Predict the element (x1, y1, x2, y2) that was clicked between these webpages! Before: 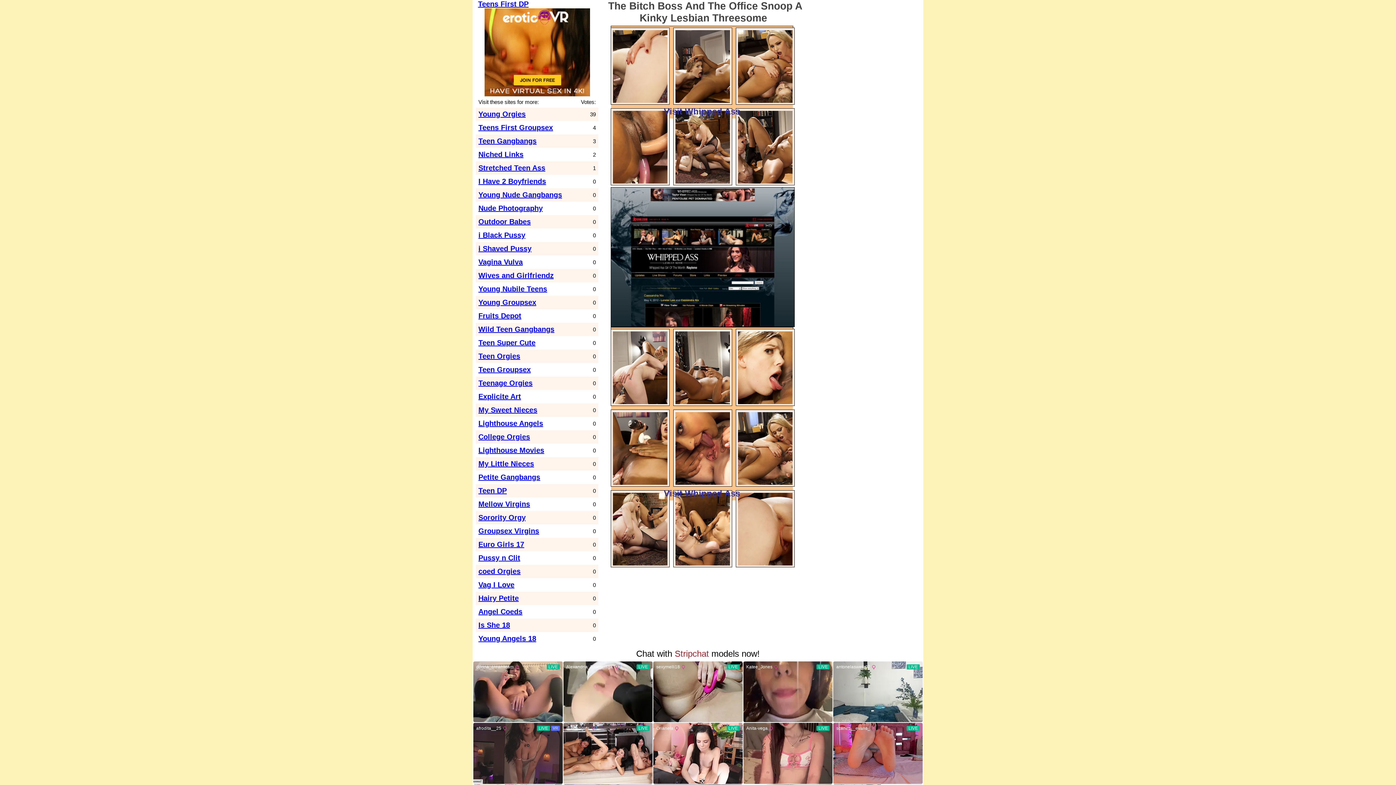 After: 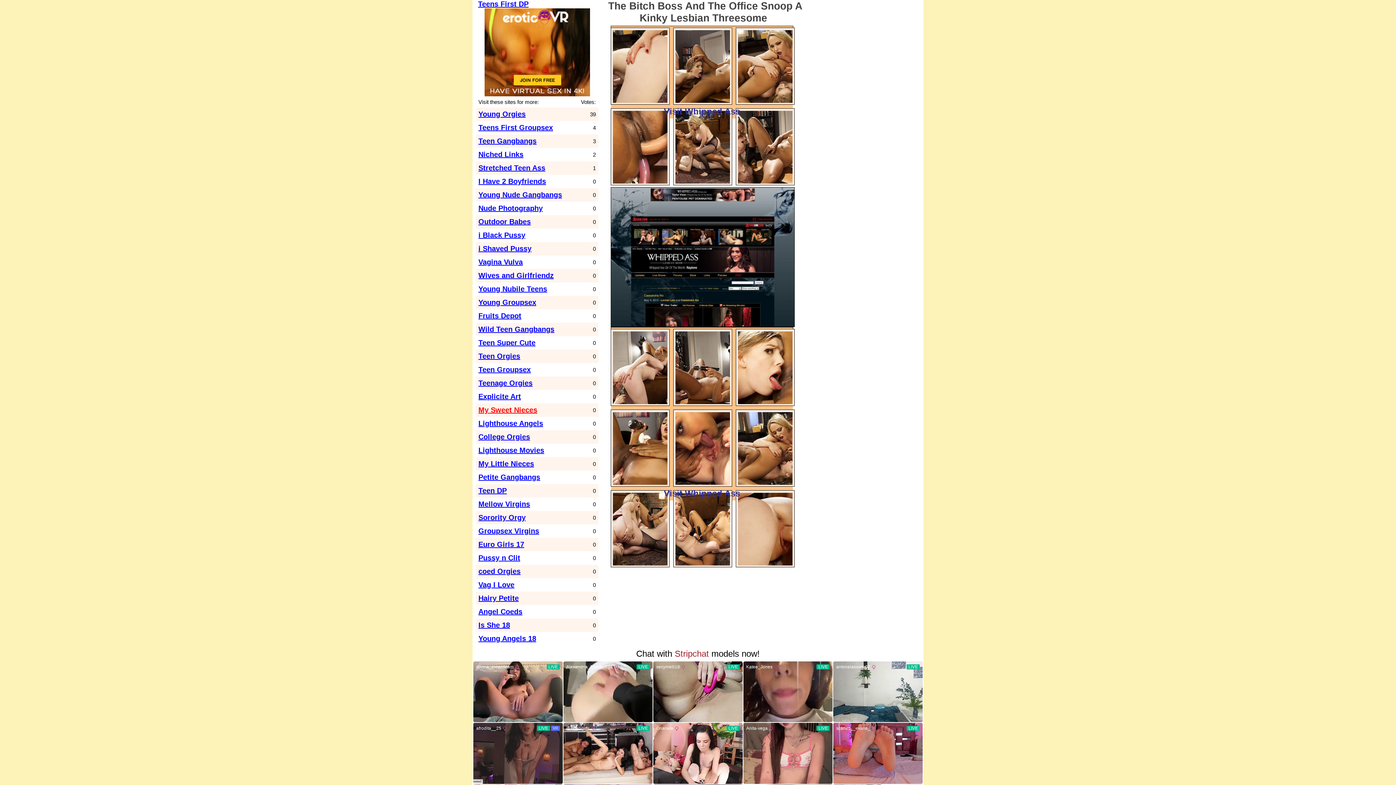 Action: label: My Sweet Nieces bbox: (478, 406, 537, 414)